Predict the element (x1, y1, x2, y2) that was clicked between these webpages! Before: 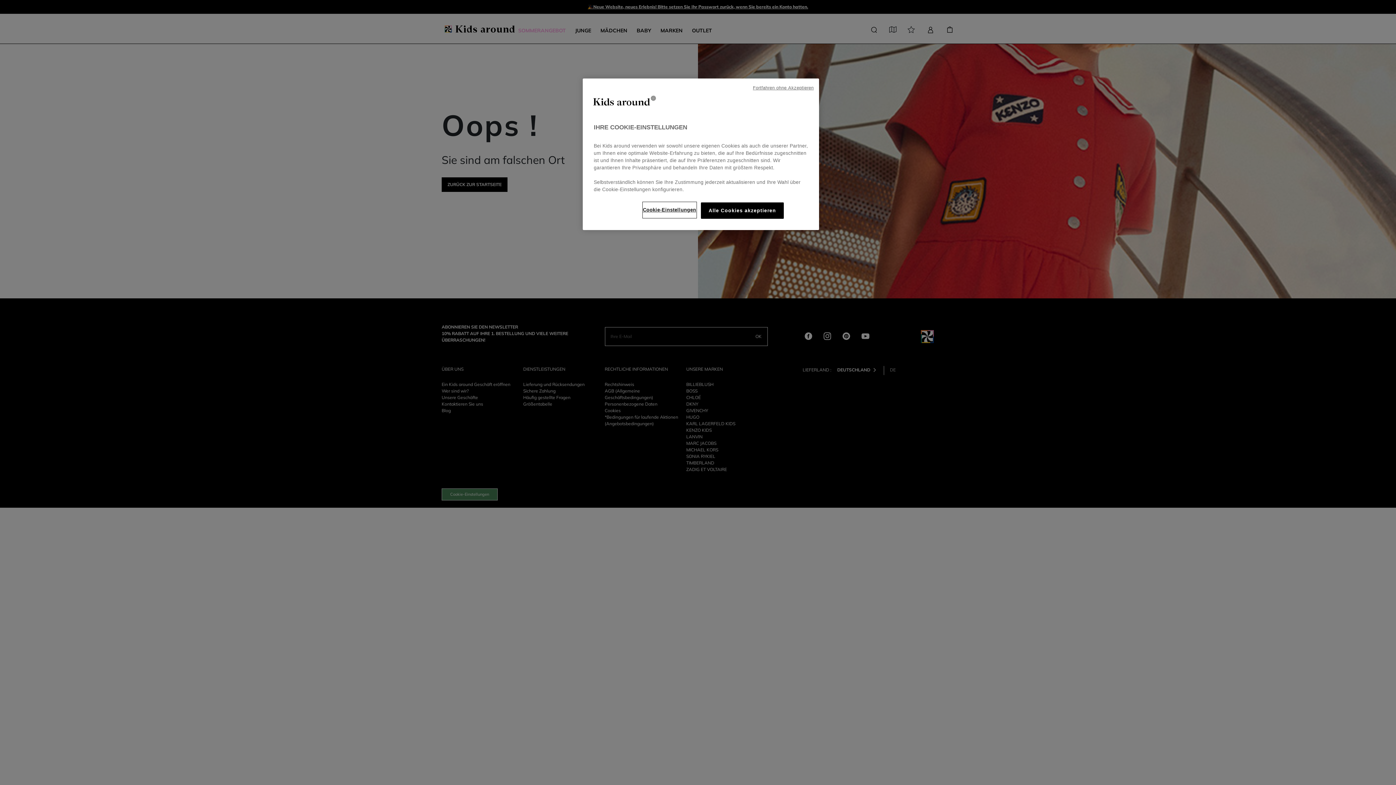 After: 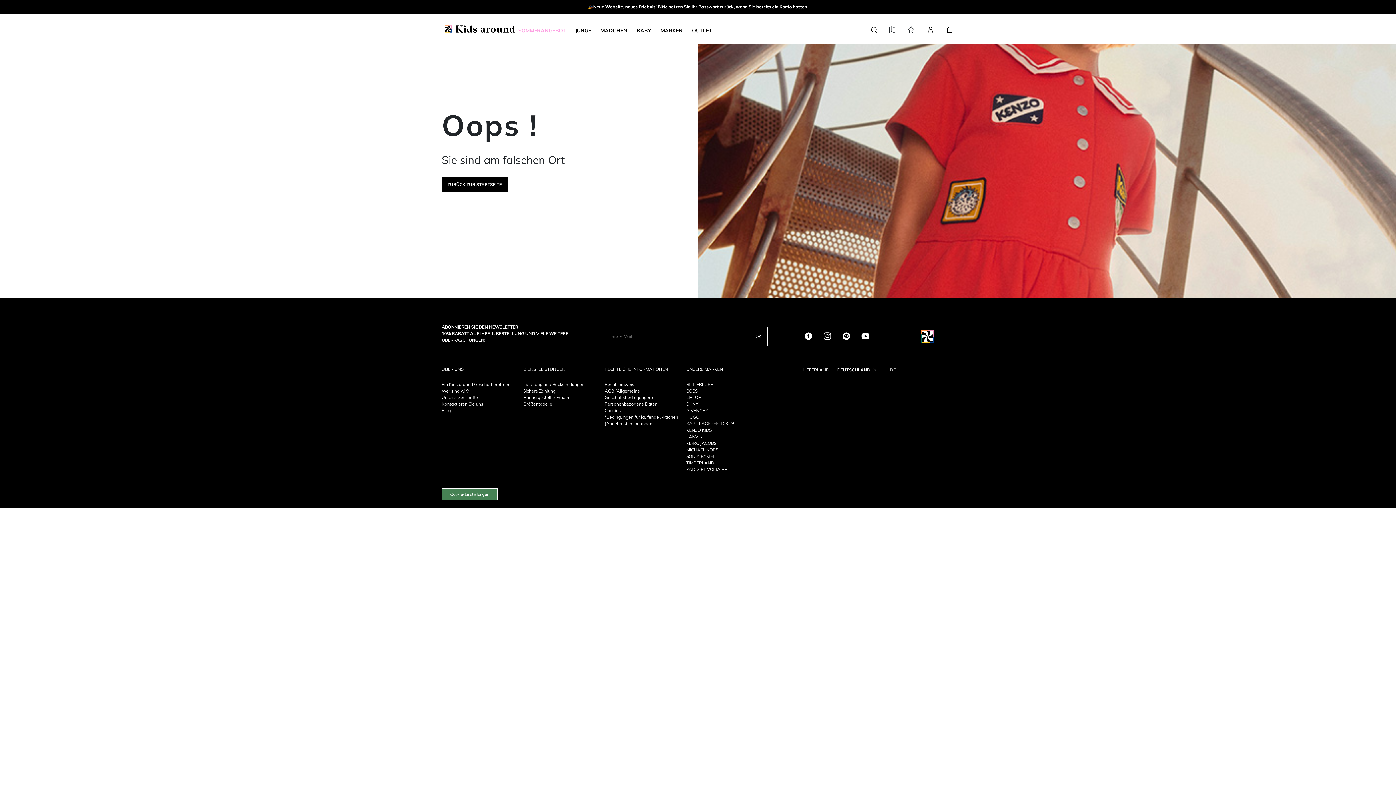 Action: bbox: (753, 84, 813, 91) label: Fortfahren ohne Akzeptieren